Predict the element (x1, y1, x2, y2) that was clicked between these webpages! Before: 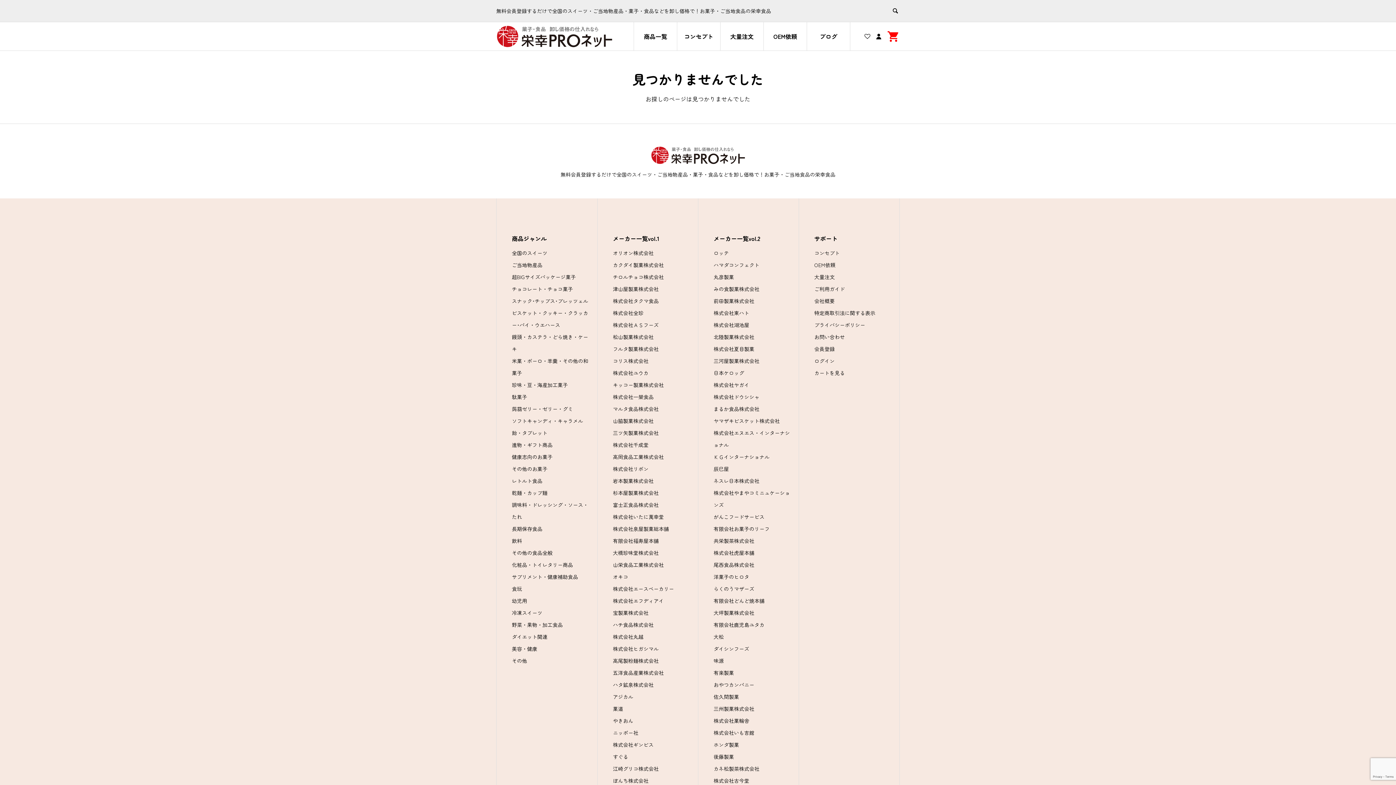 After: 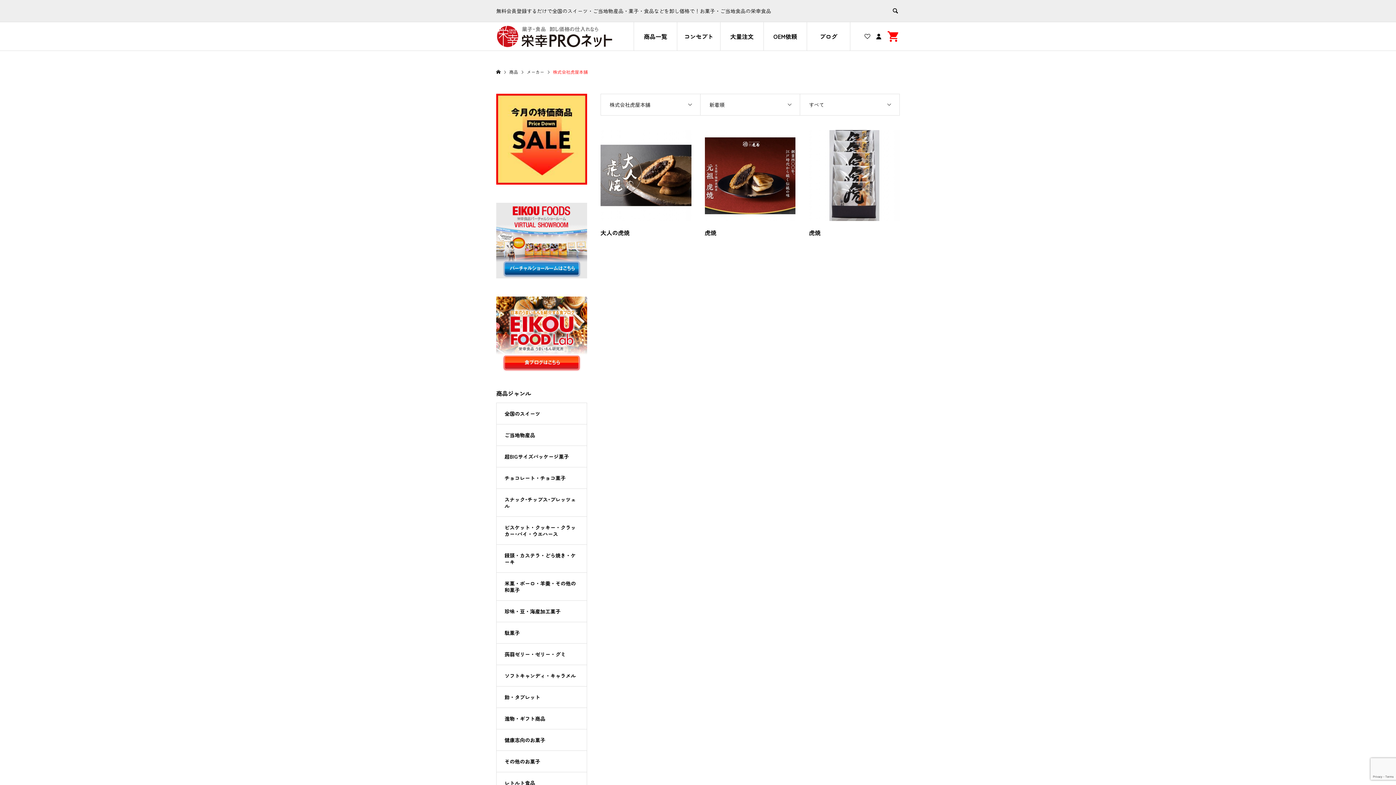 Action: bbox: (713, 549, 754, 556) label: 株式会社虎屋本舗